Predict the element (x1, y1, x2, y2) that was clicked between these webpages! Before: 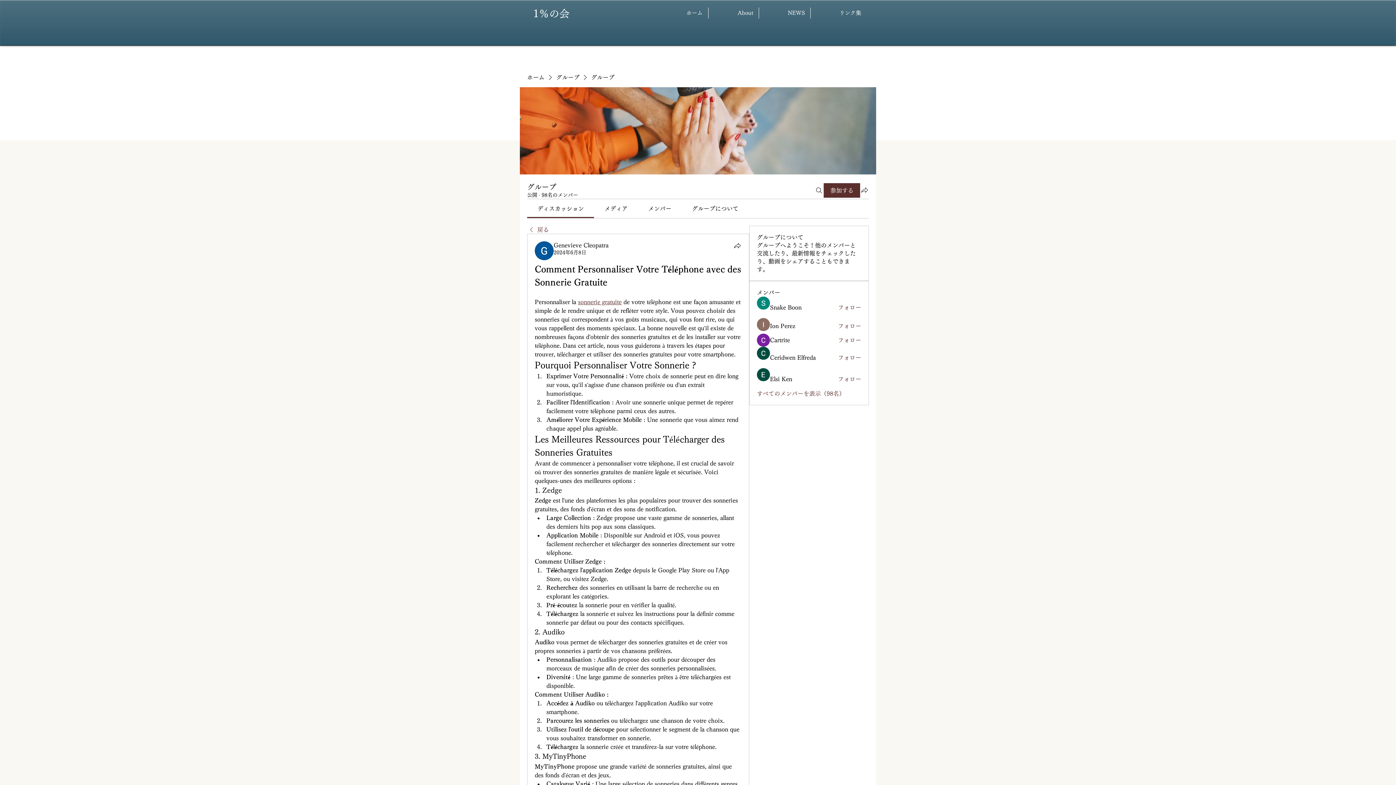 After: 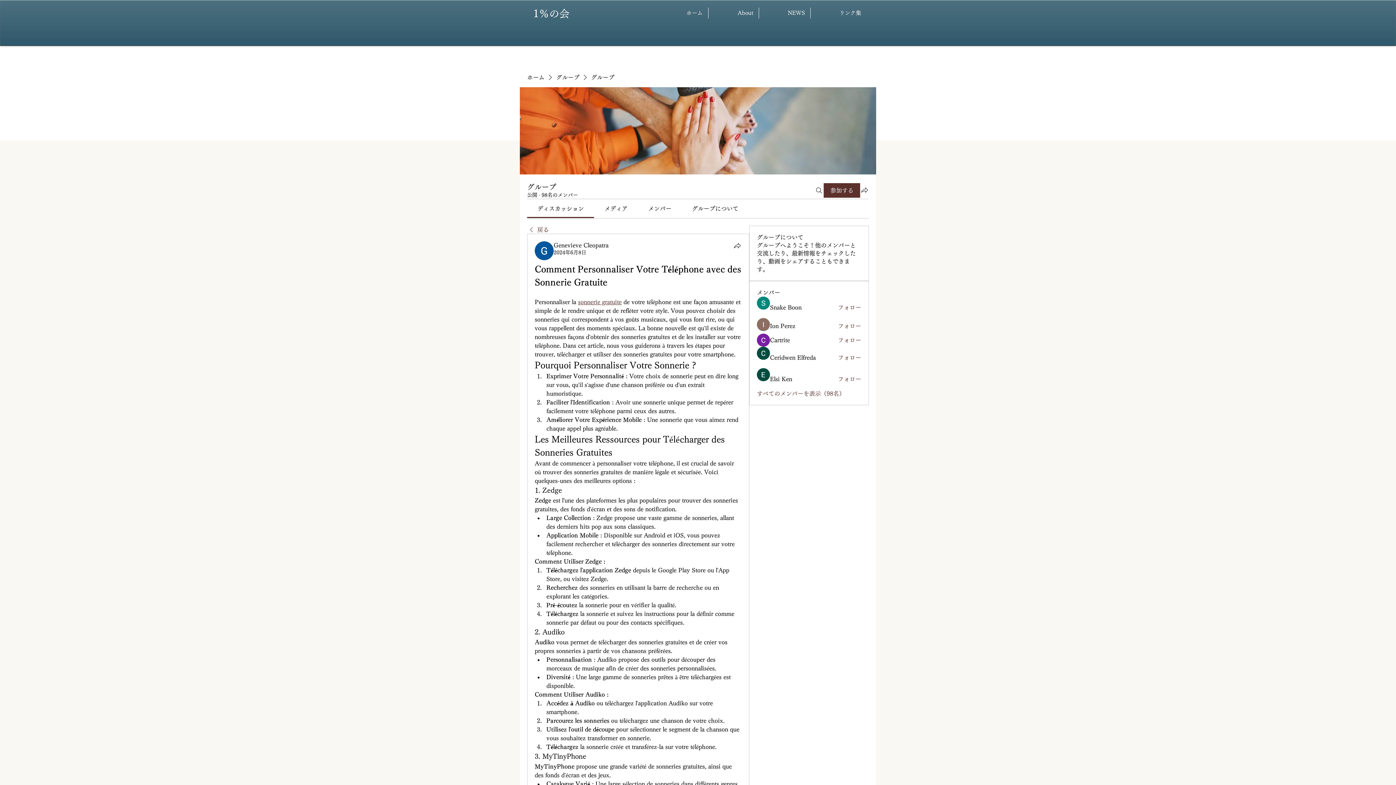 Action: bbox: (578, 299, 621, 305) label: sonnerie gratuite